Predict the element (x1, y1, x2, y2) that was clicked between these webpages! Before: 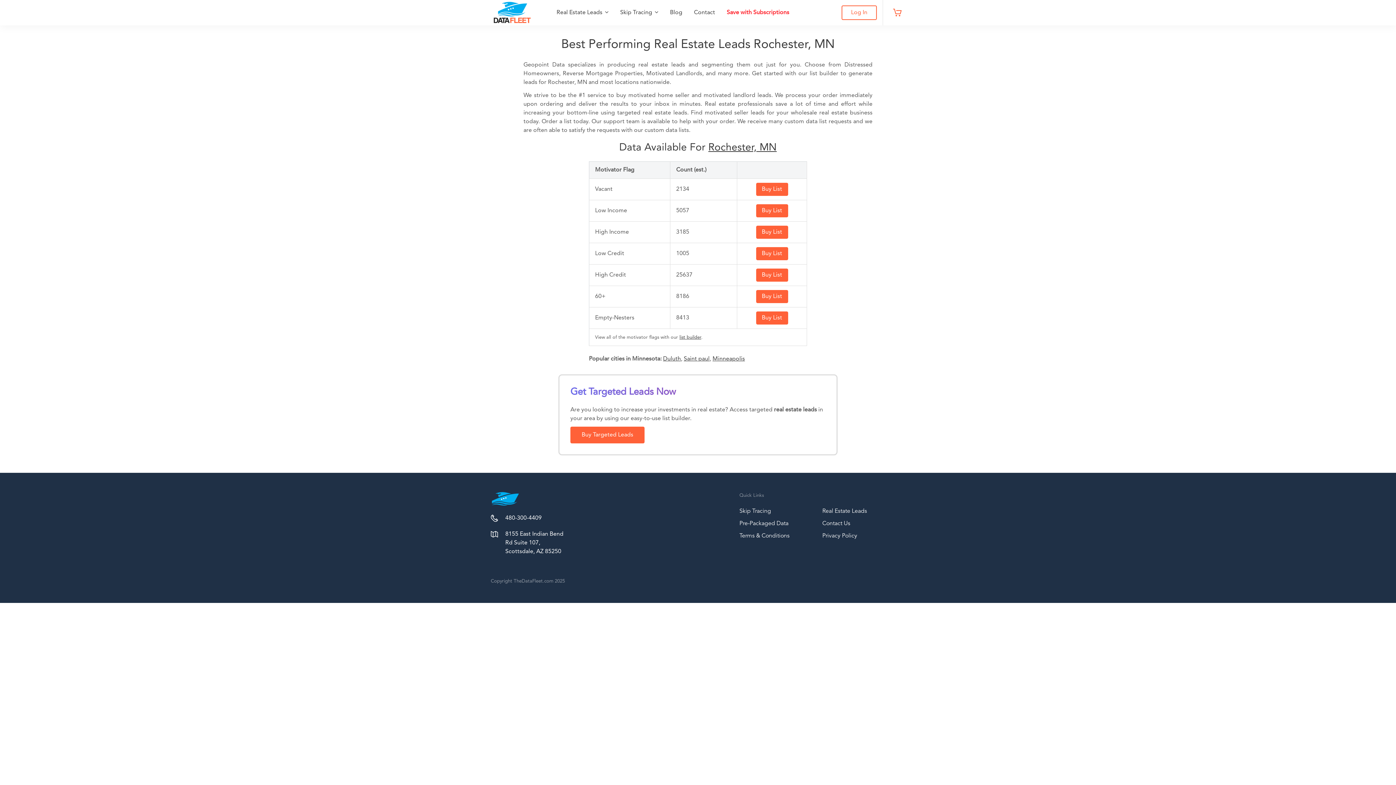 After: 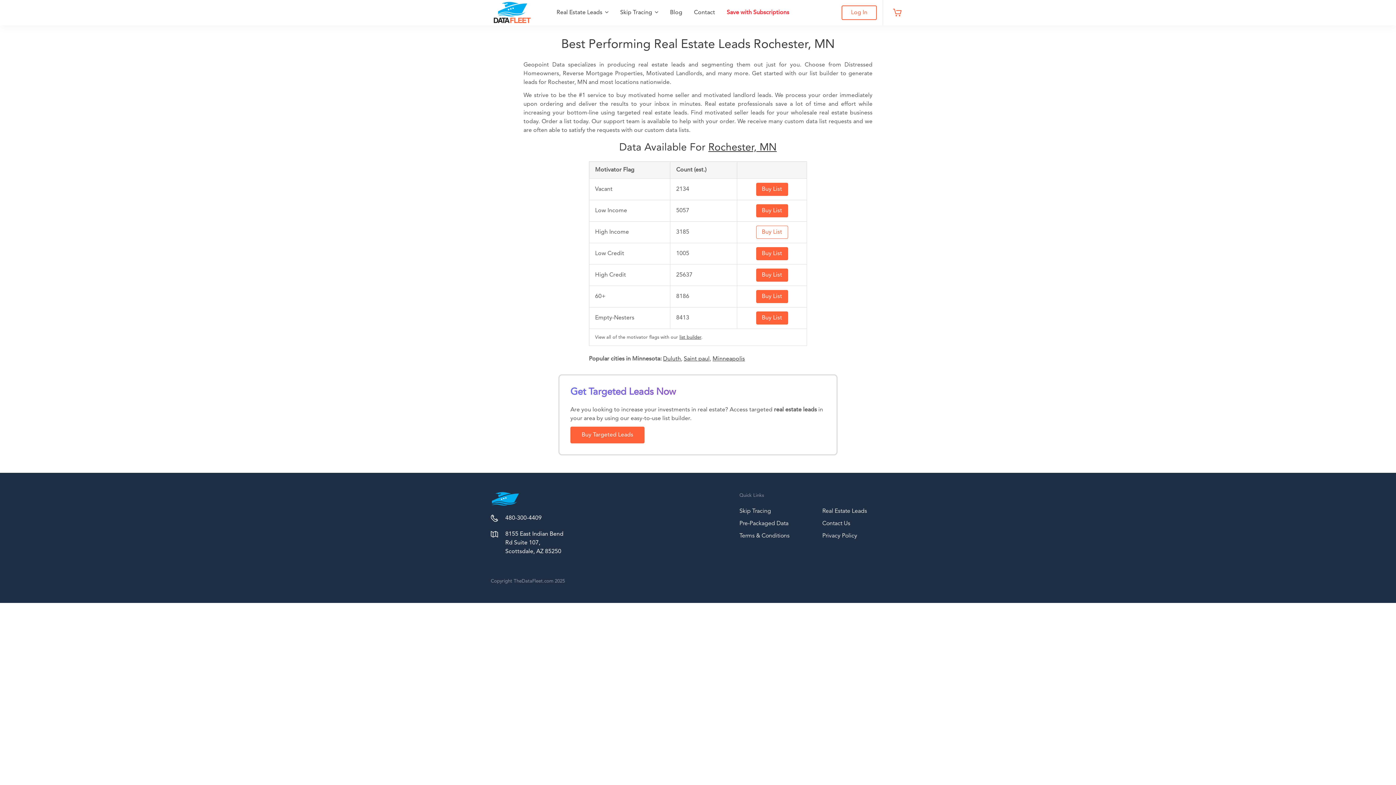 Action: bbox: (756, 225, 788, 238) label: Buy List